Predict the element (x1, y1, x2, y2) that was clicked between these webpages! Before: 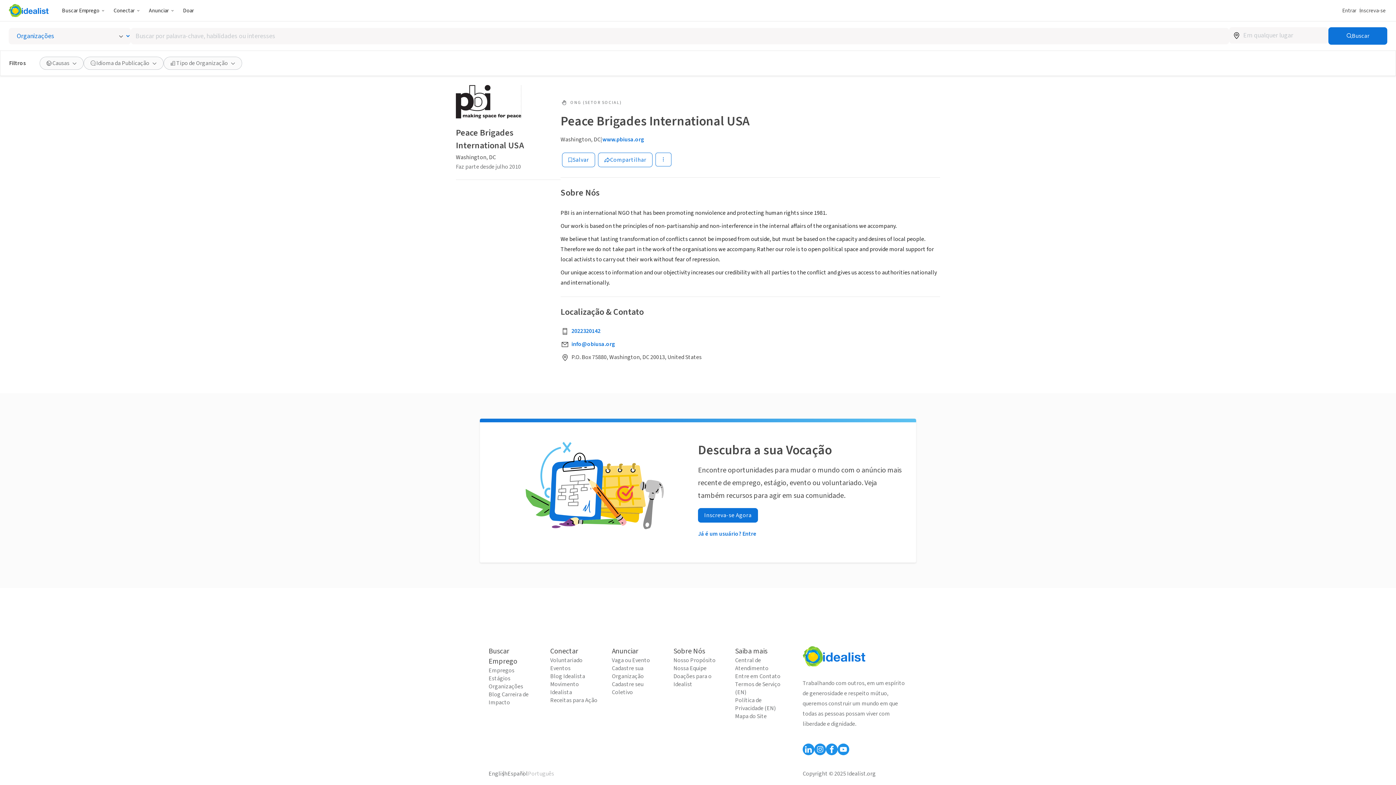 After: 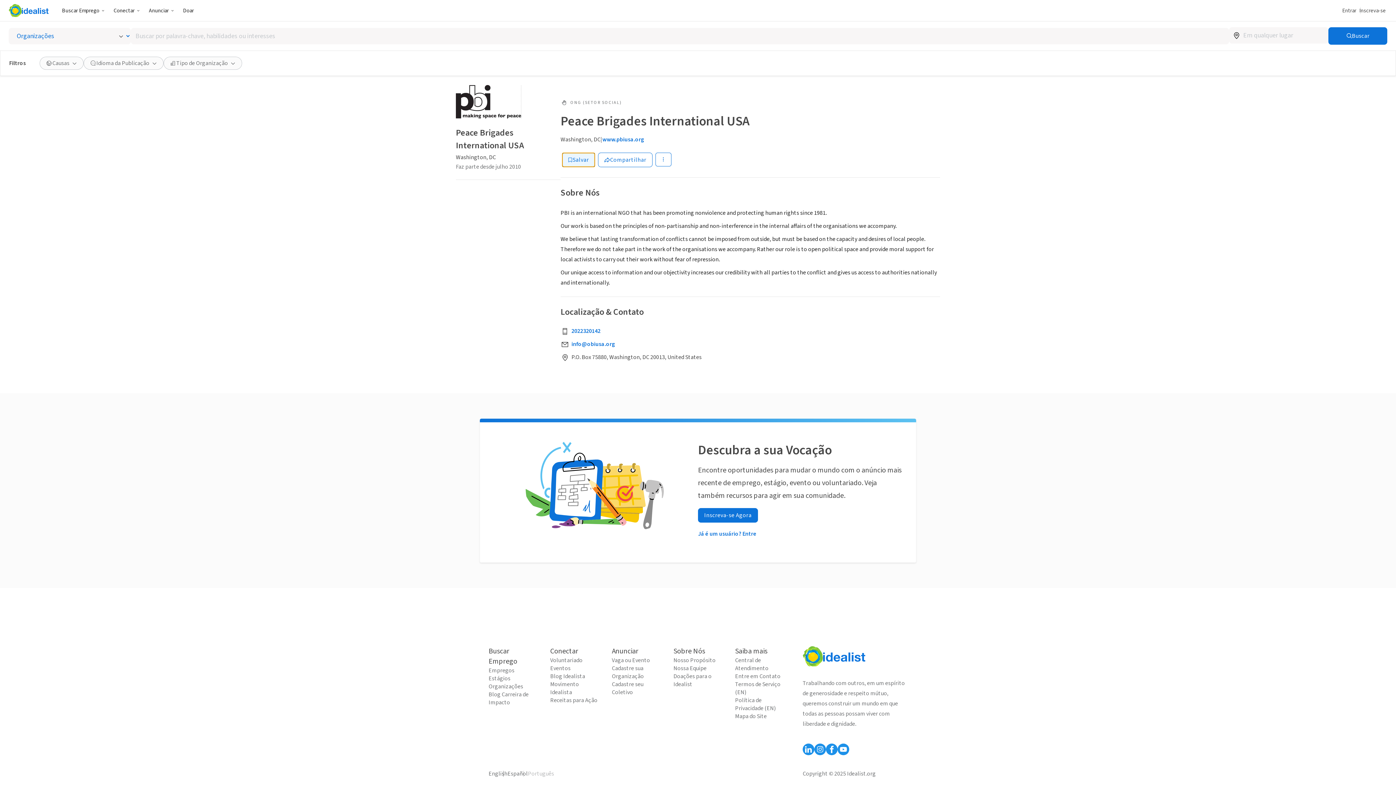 Action: bbox: (562, 152, 595, 167) label: Salvar